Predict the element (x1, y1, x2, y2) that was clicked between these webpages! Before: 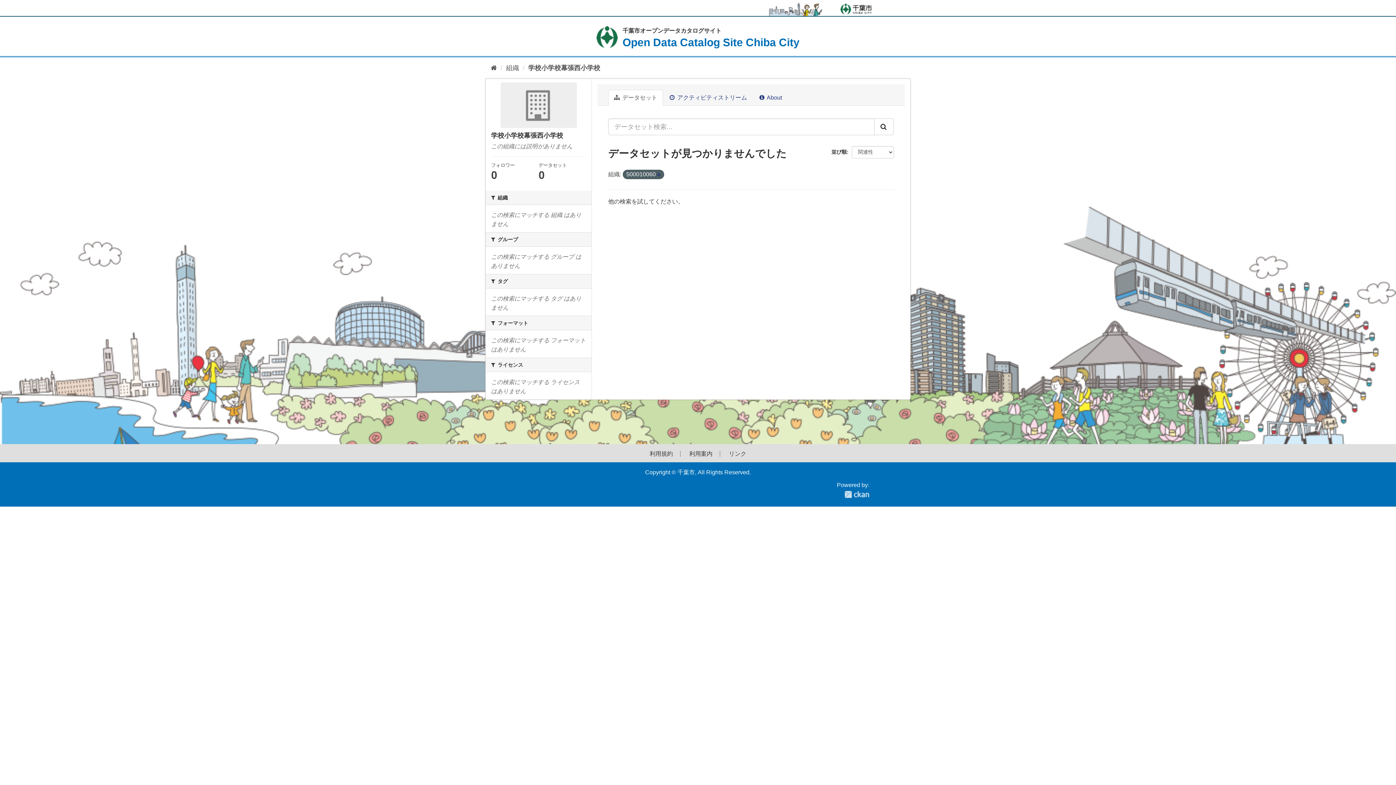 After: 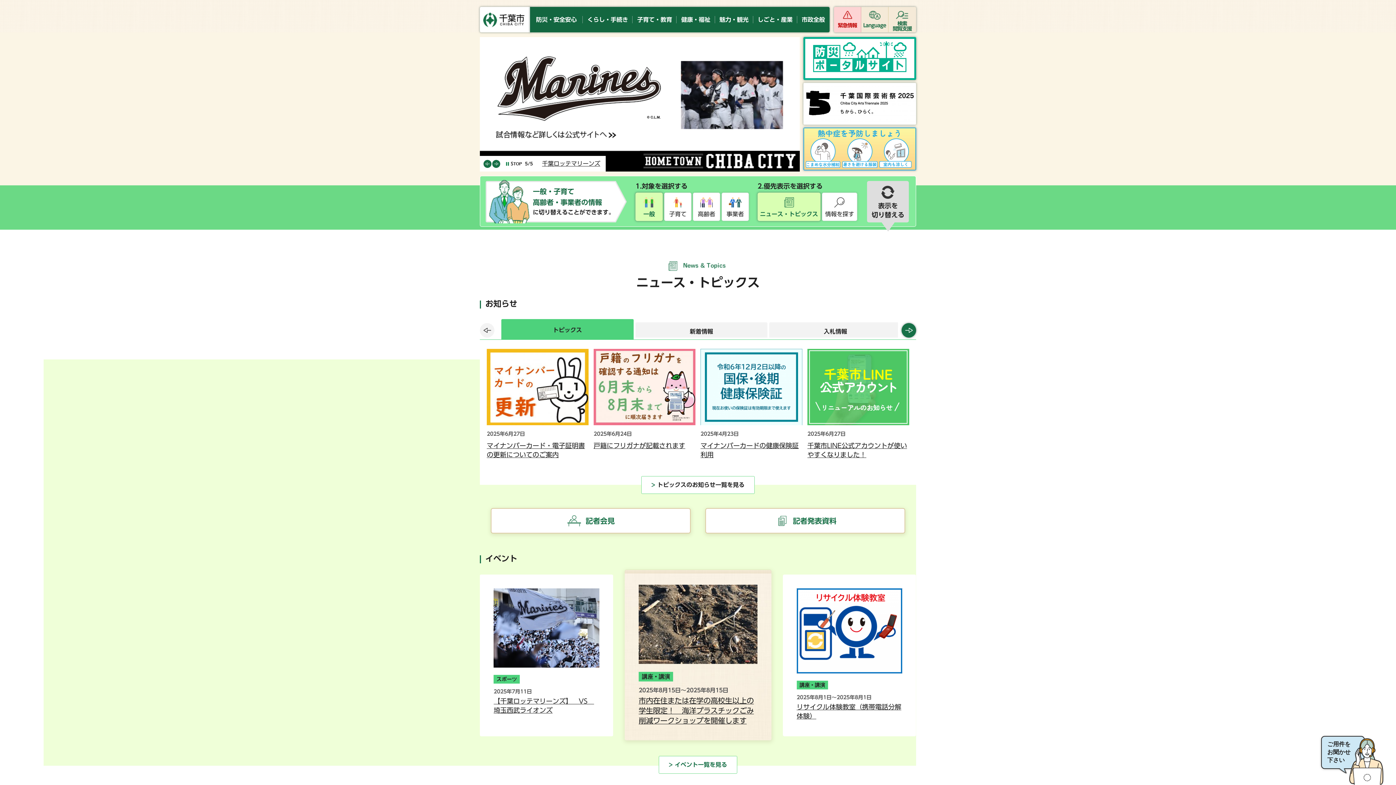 Action: bbox: (840, 2, 872, 16) label: 千葉市